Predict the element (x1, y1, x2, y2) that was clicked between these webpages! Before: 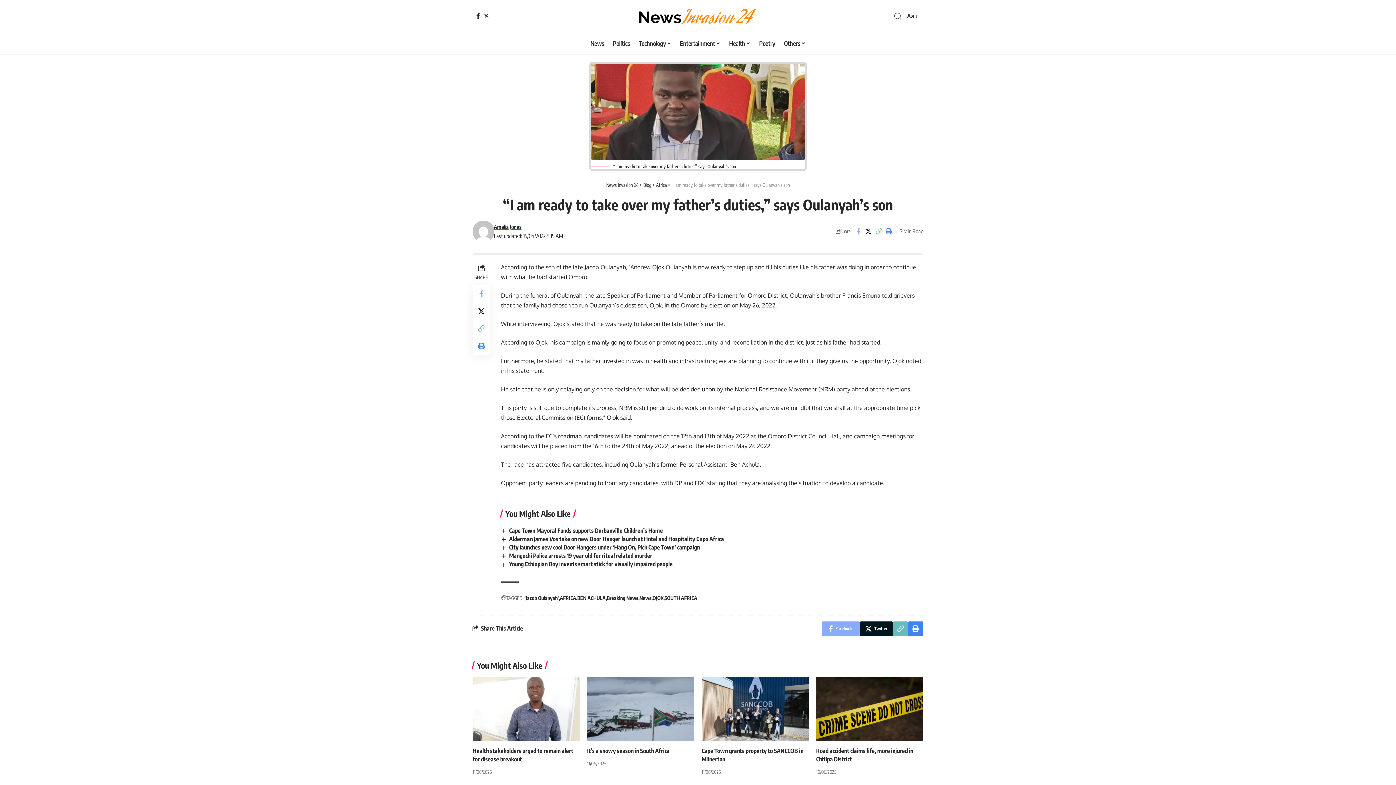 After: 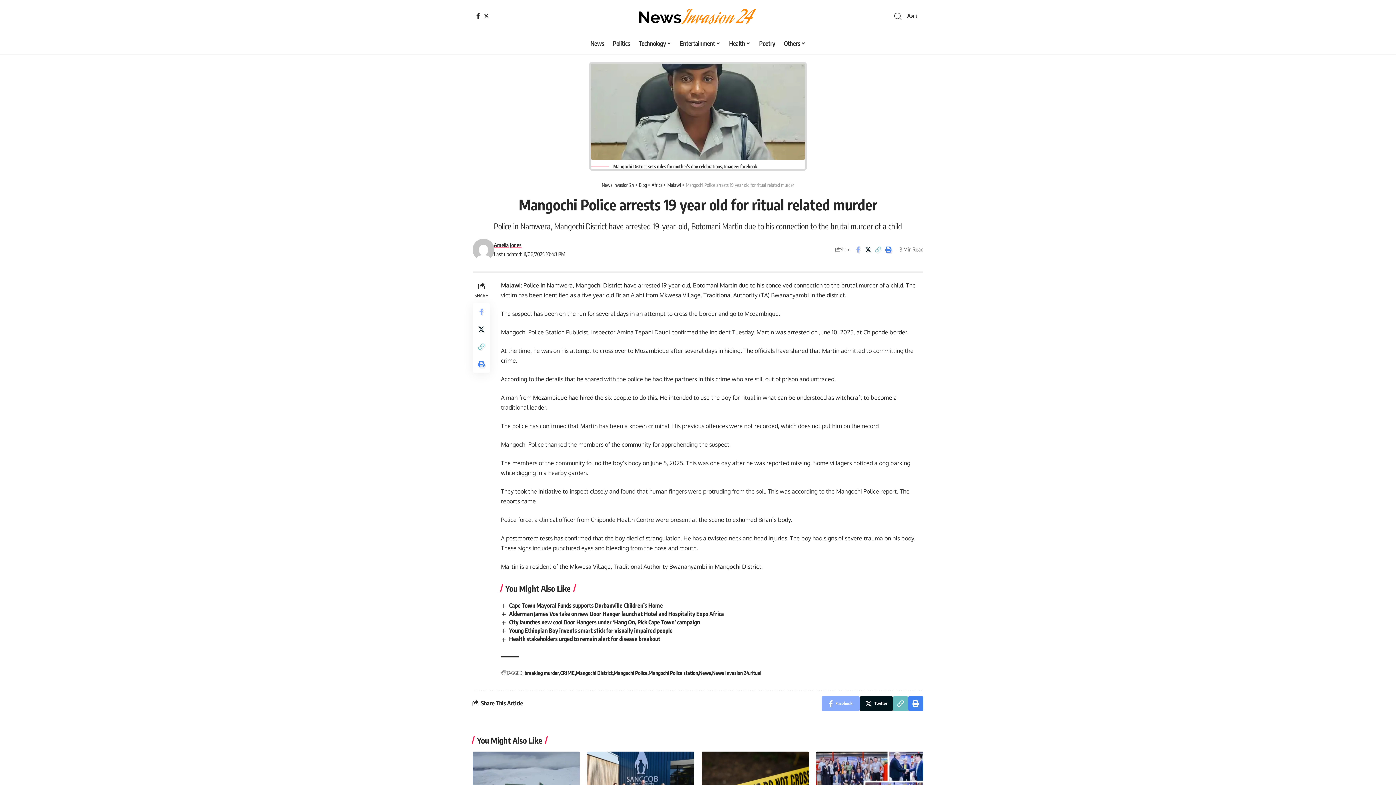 Action: bbox: (509, 552, 652, 559) label: Mangochi Police arrests 19 year old for ritual related murder